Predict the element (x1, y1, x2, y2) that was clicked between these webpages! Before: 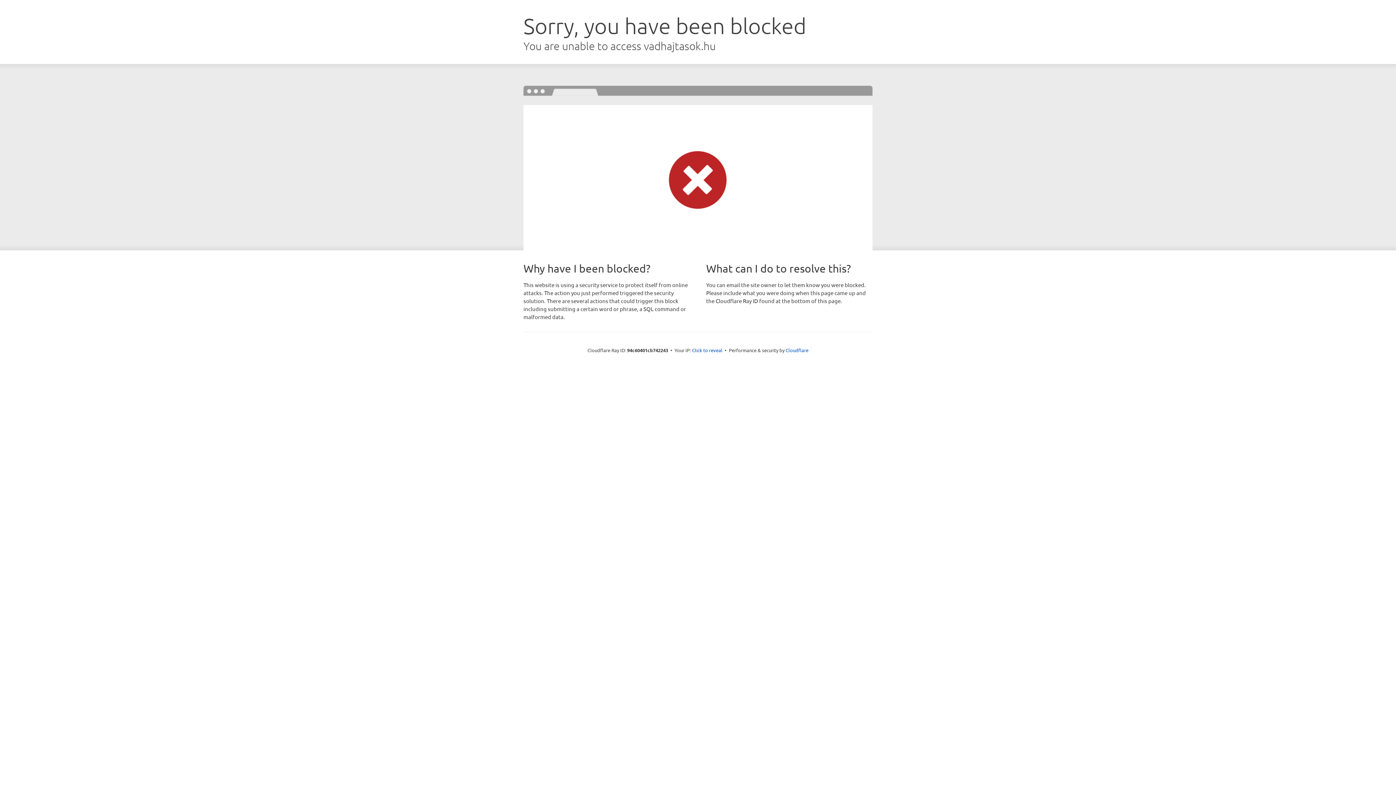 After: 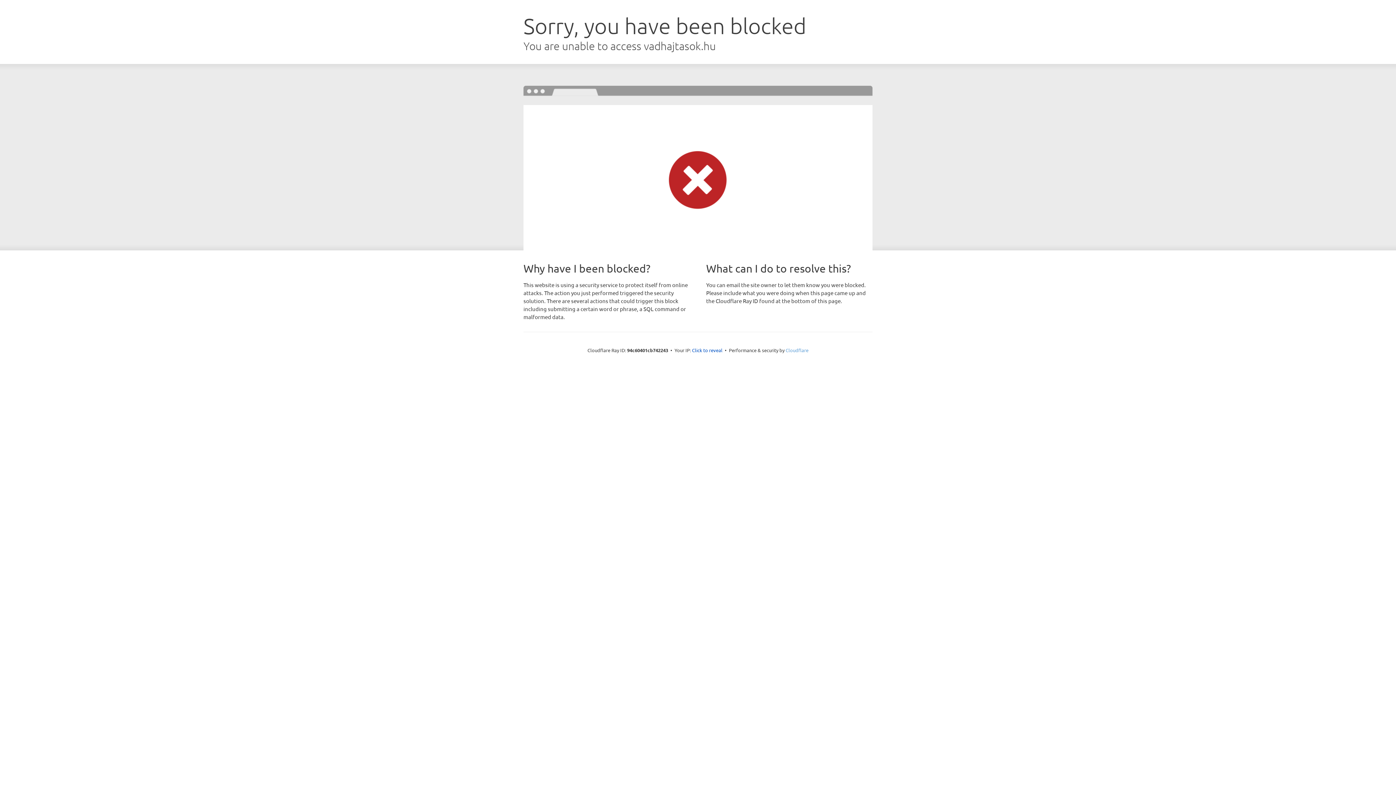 Action: bbox: (785, 347, 808, 353) label: Cloudflare